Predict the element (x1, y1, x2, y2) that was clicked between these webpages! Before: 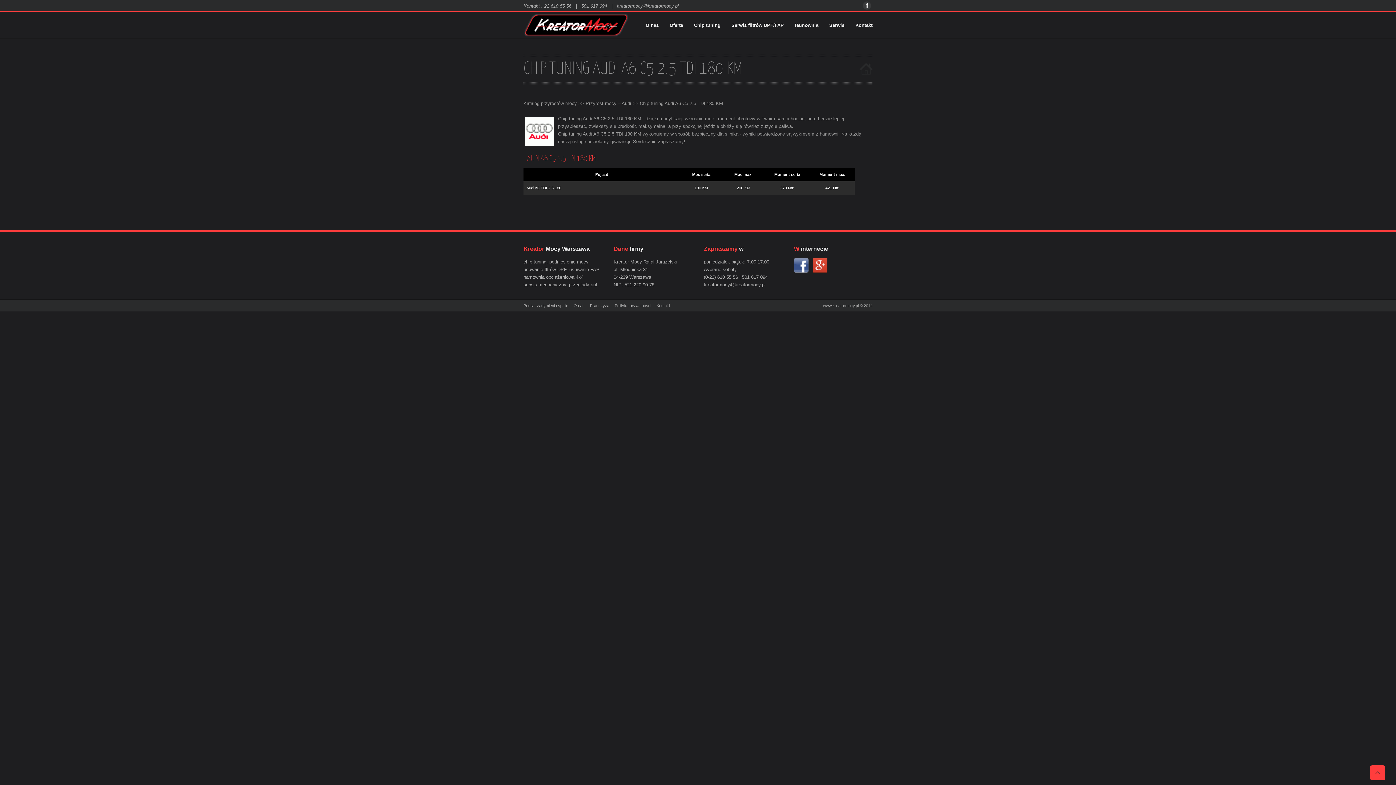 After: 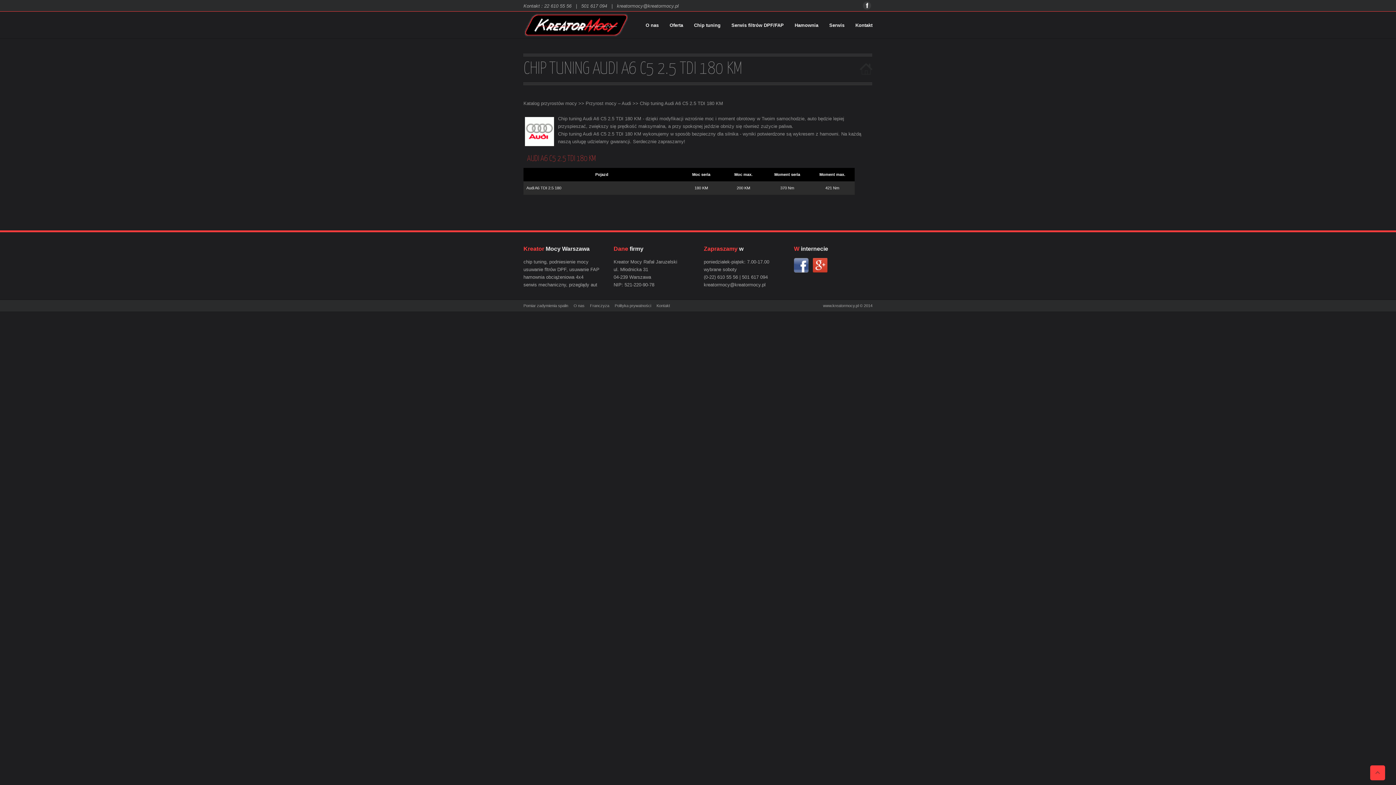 Action: bbox: (794, 268, 808, 273)